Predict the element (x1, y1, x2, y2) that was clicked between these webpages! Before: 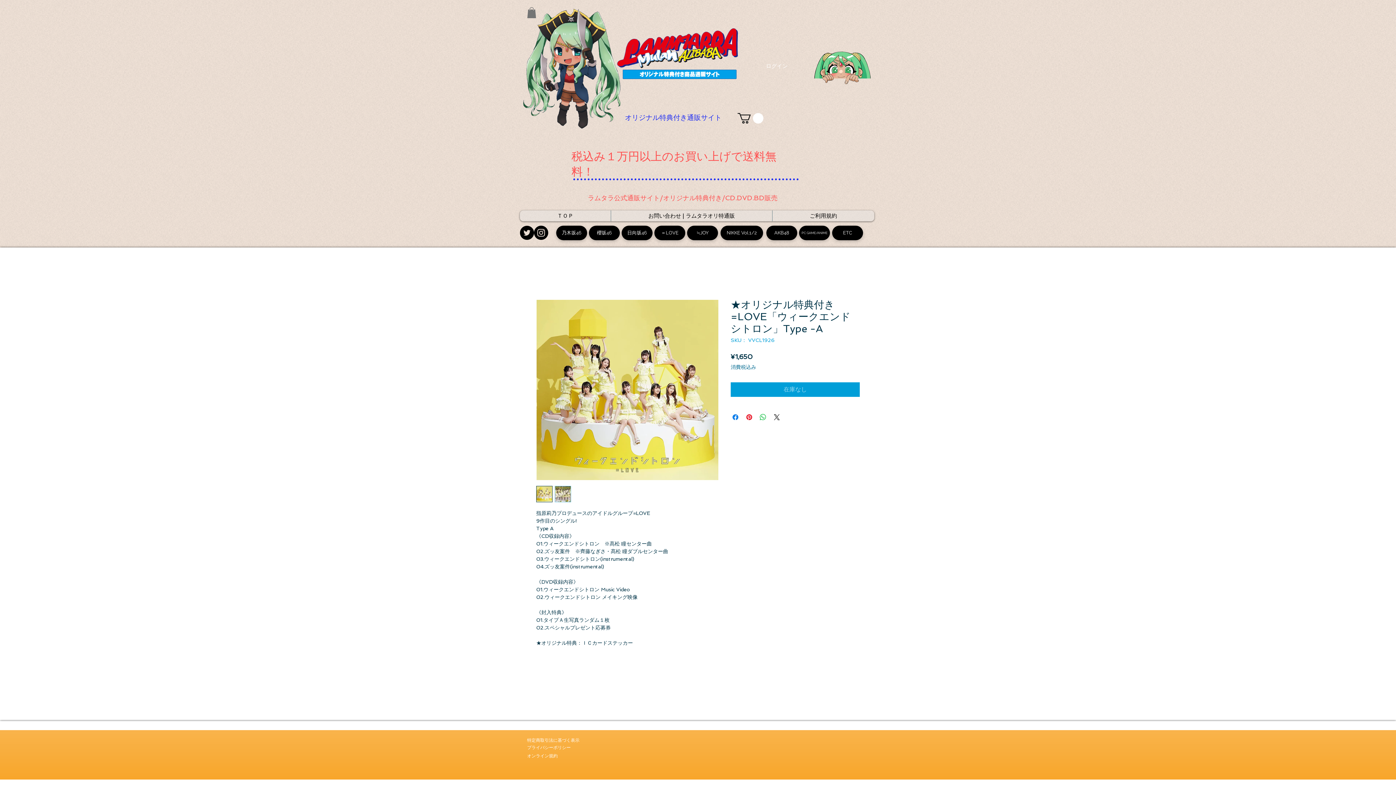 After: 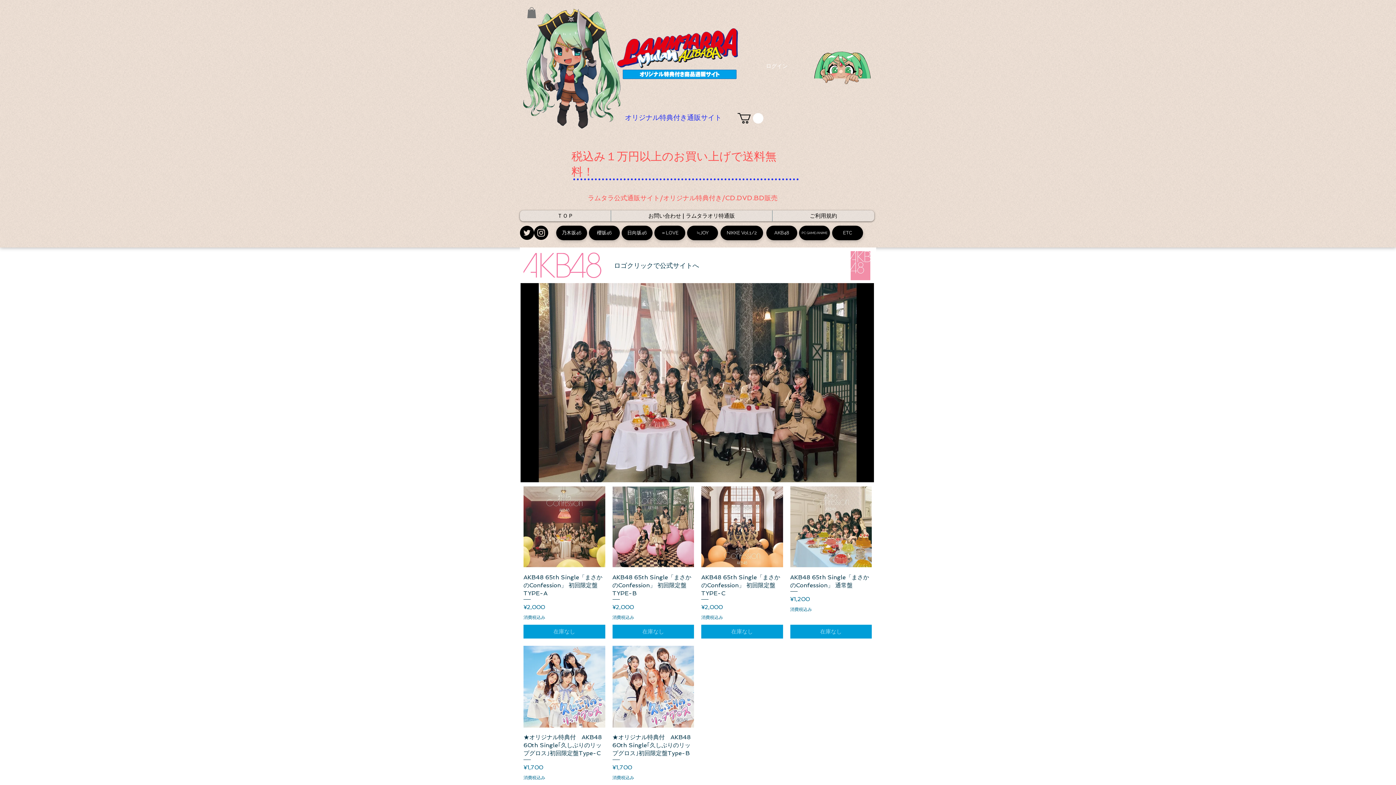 Action: bbox: (766, 225, 797, 240) label: AKB48